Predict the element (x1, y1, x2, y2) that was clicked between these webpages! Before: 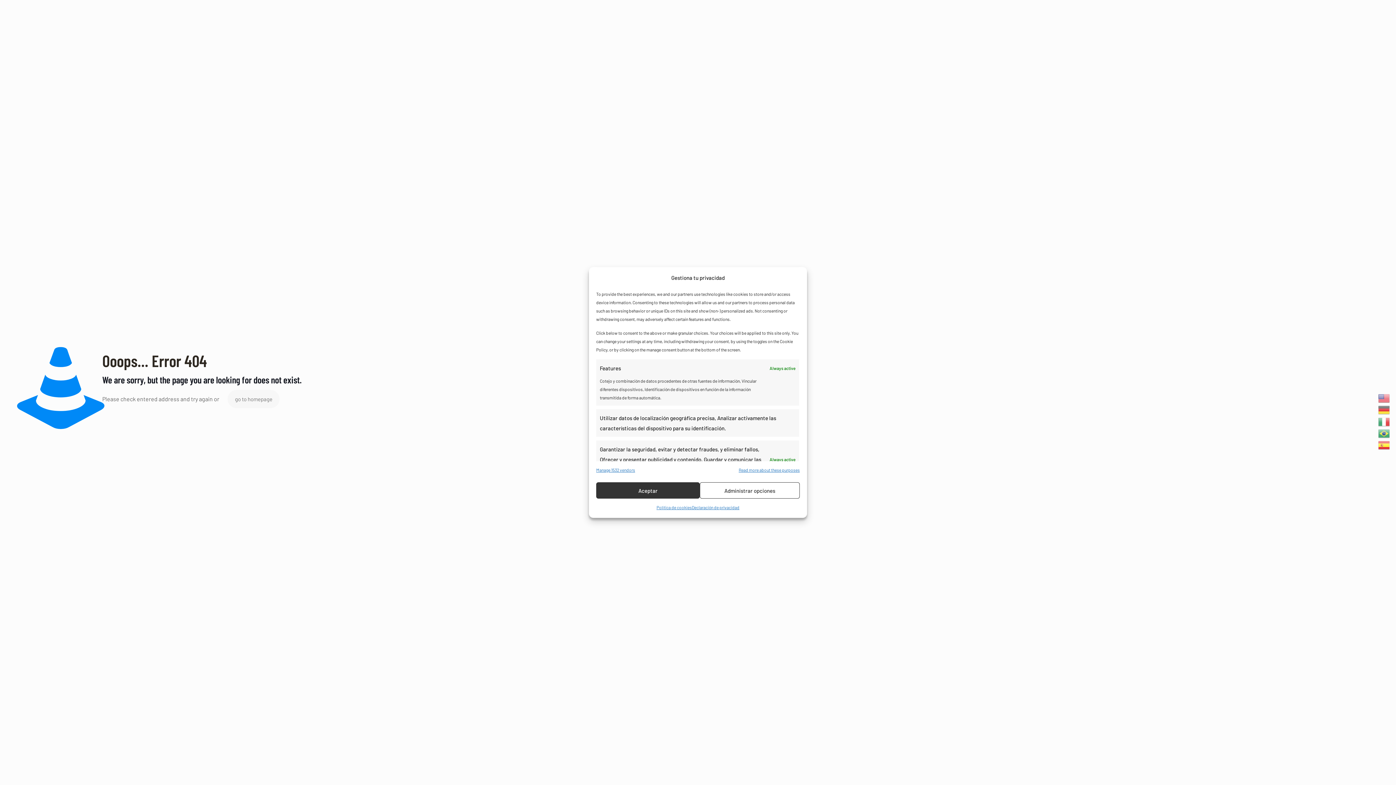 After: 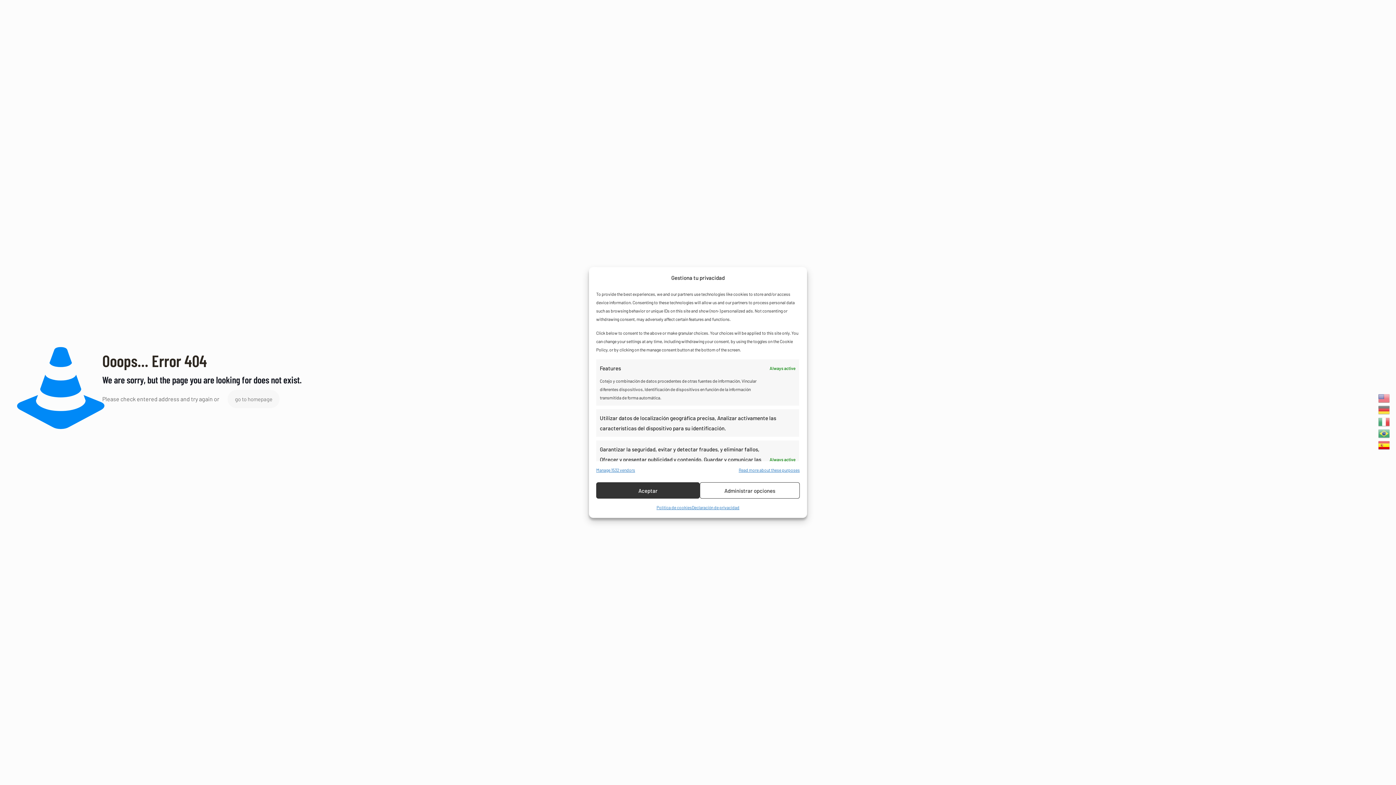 Action: bbox: (1378, 439, 1390, 451)